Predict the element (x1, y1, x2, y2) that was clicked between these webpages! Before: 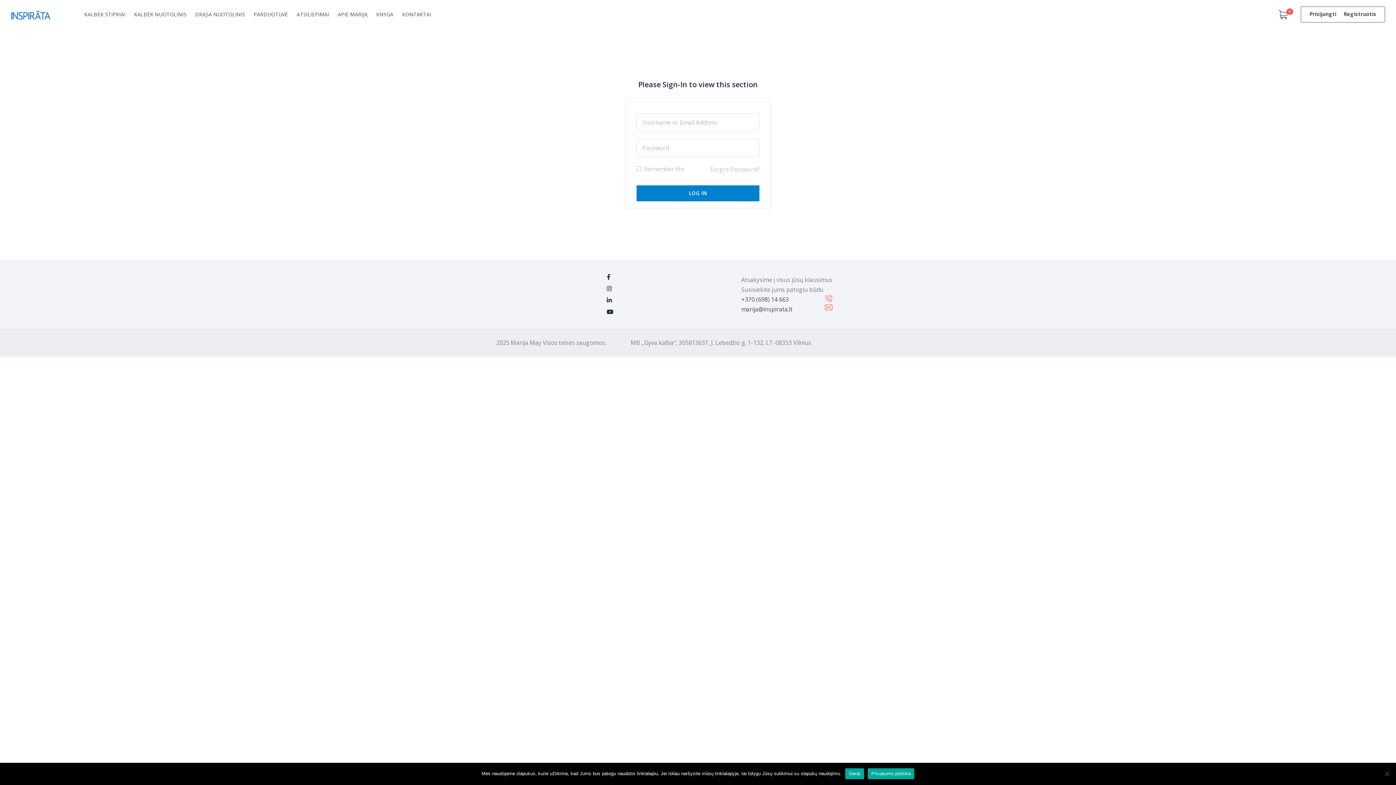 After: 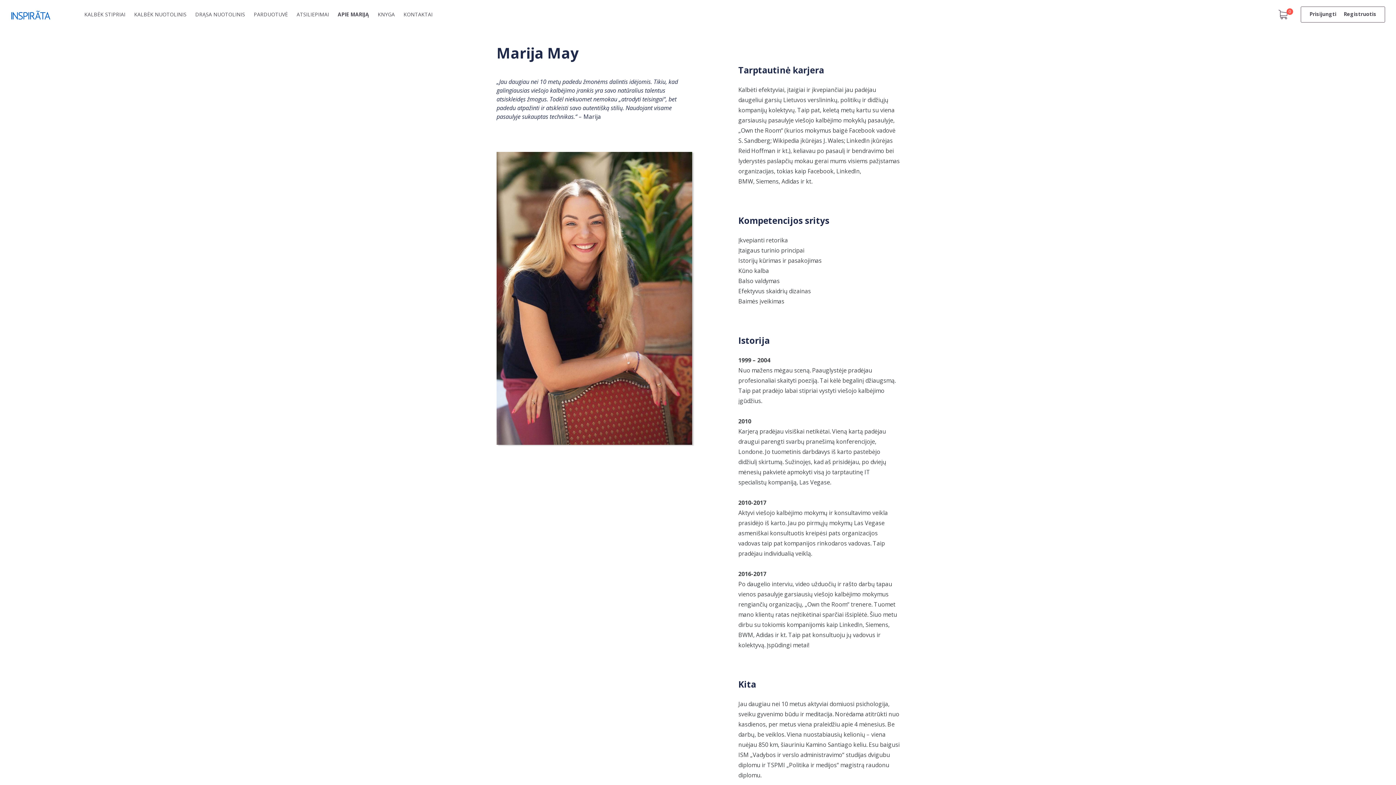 Action: label: APIE MARIJĄ bbox: (333, 3, 372, 25)